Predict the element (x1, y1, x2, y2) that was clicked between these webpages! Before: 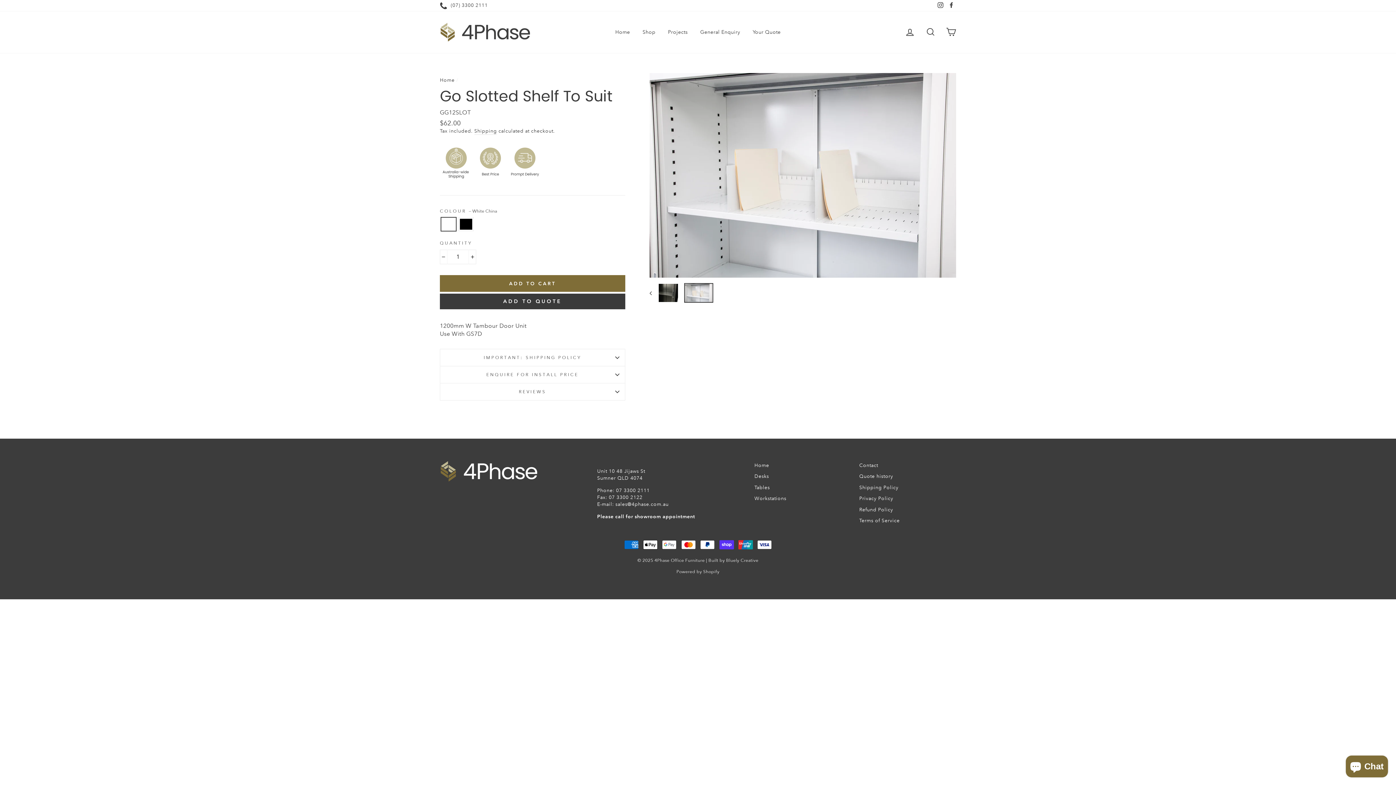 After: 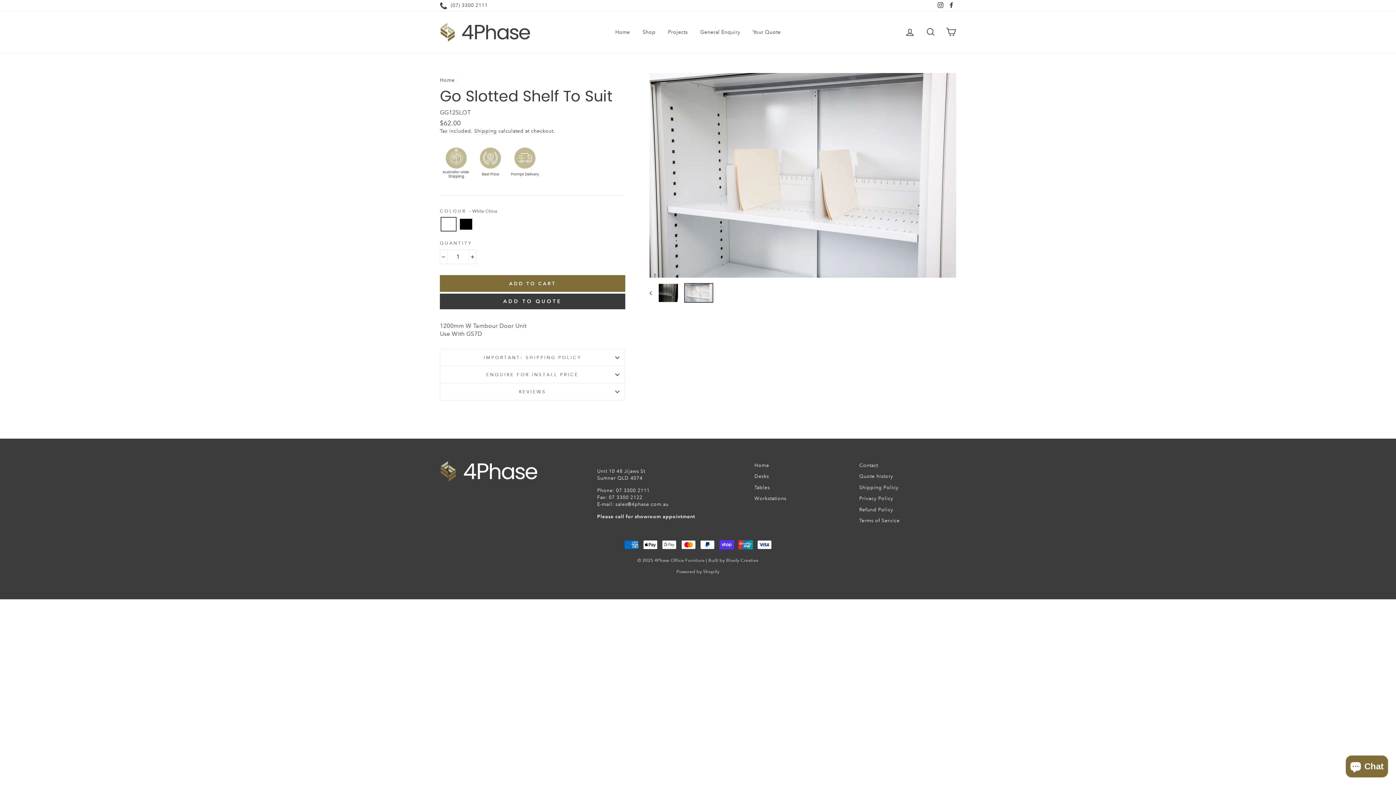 Action: bbox: (685, 283, 712, 302)